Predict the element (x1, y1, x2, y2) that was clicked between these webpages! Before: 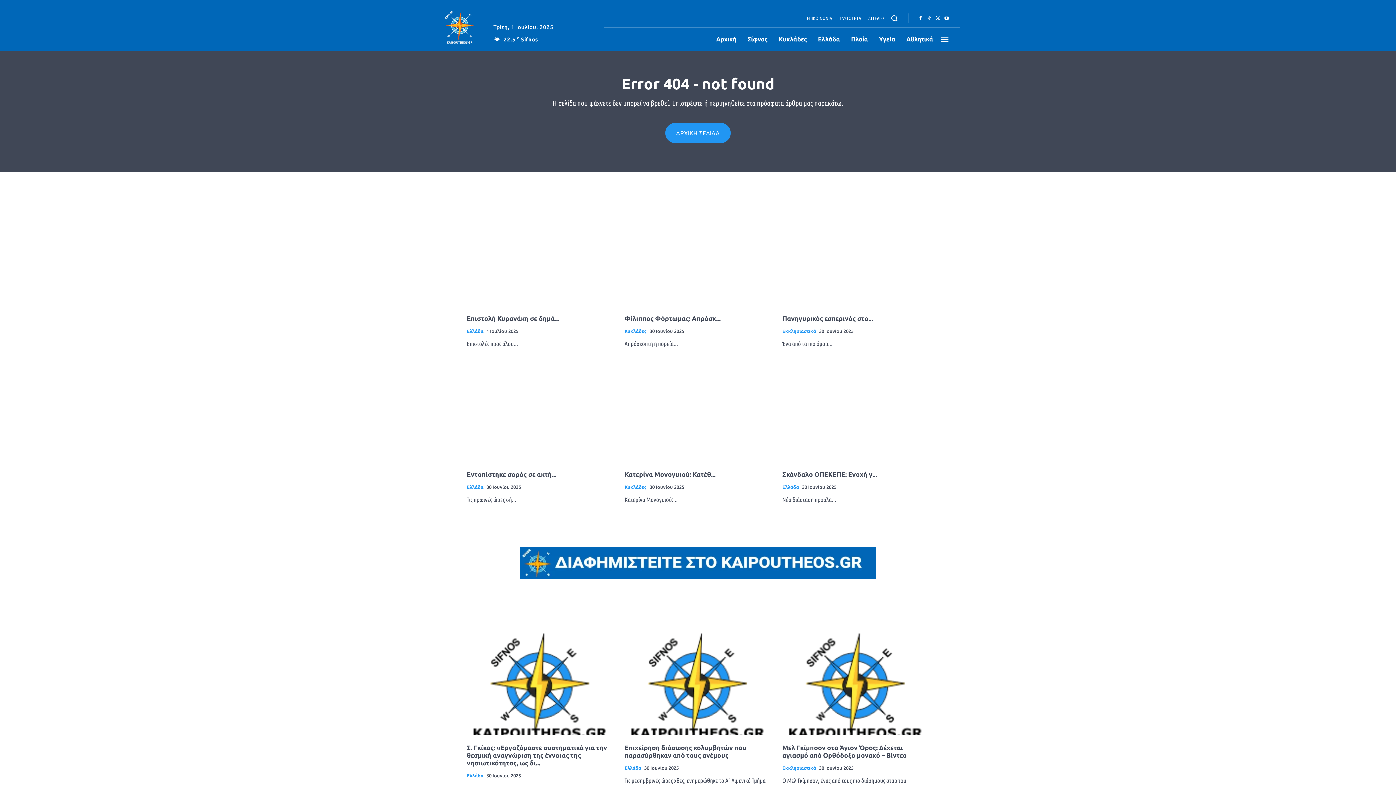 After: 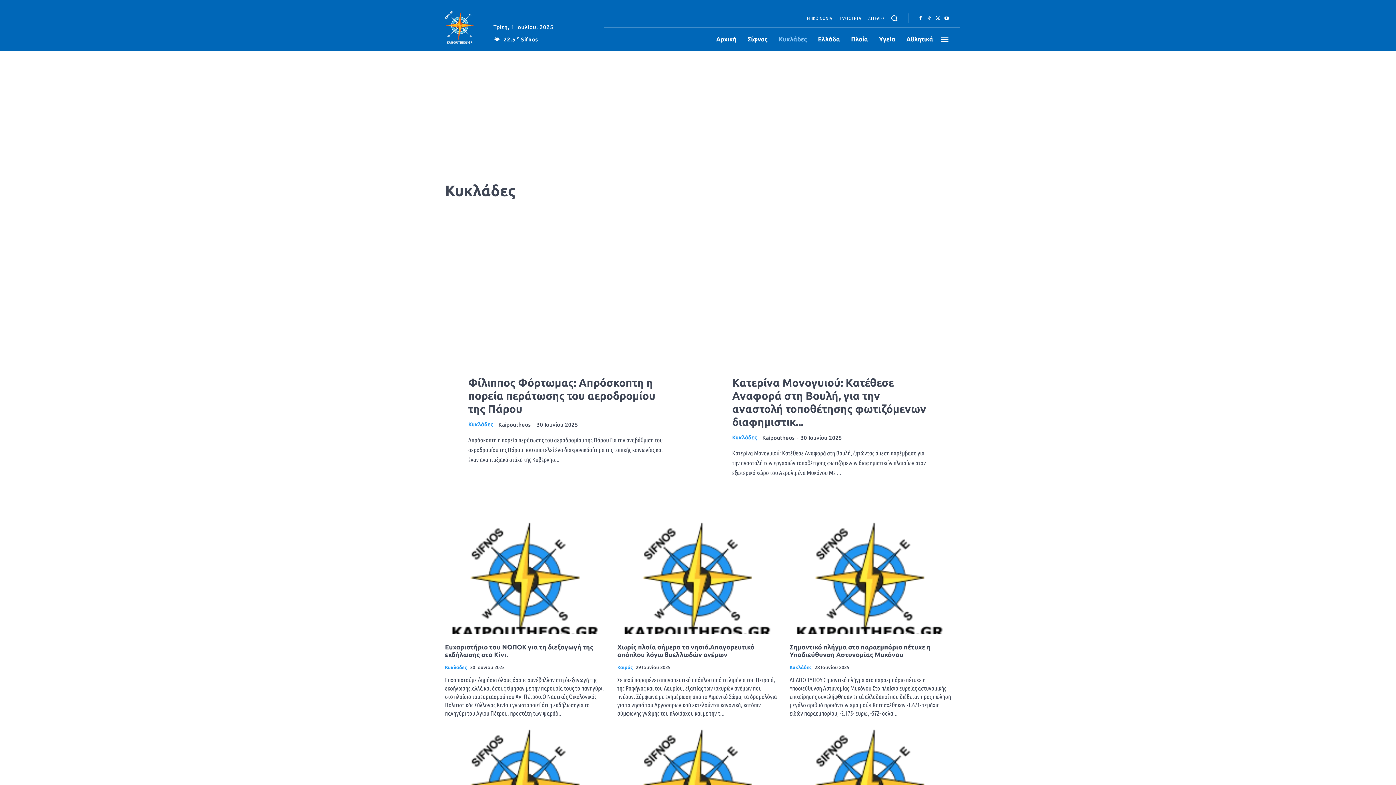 Action: label: Κυκλάδες bbox: (624, 484, 646, 490)